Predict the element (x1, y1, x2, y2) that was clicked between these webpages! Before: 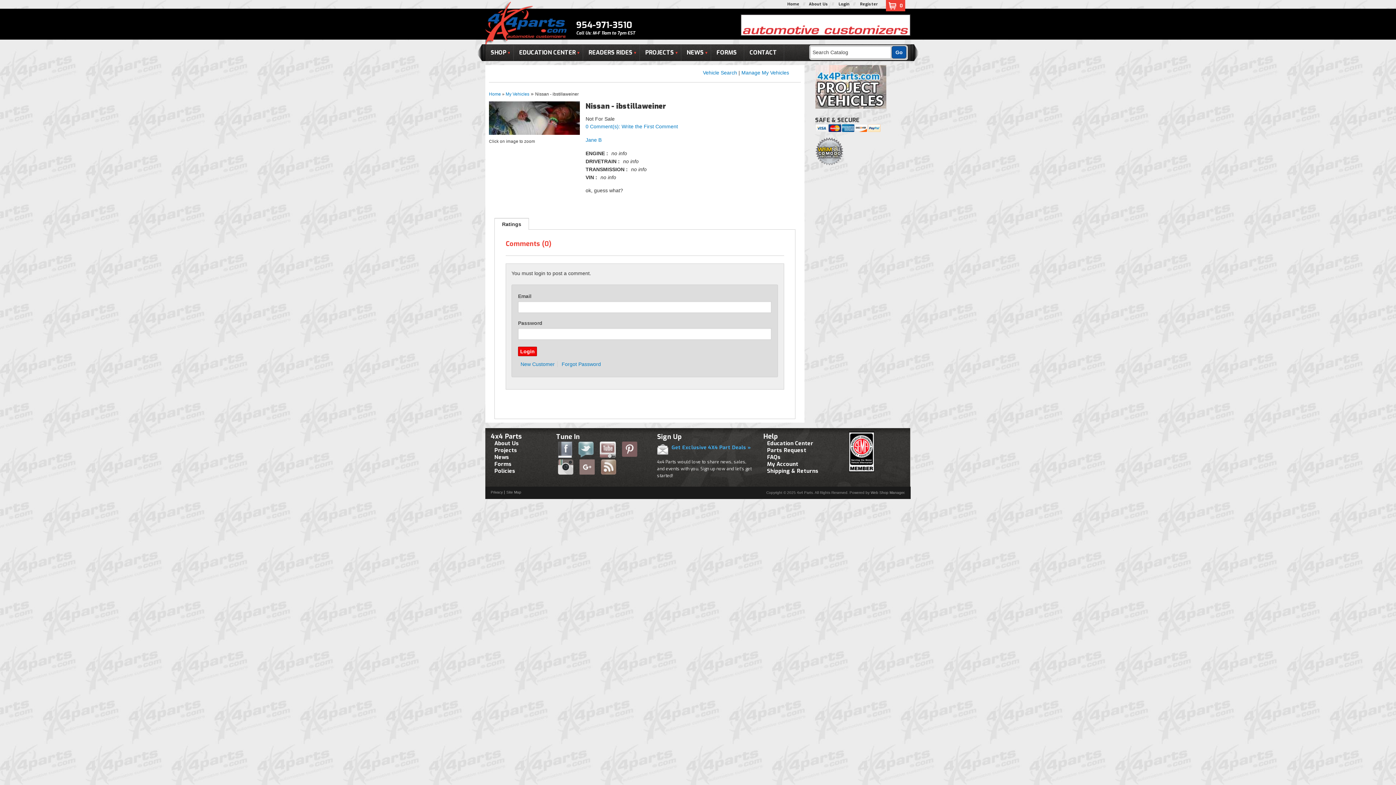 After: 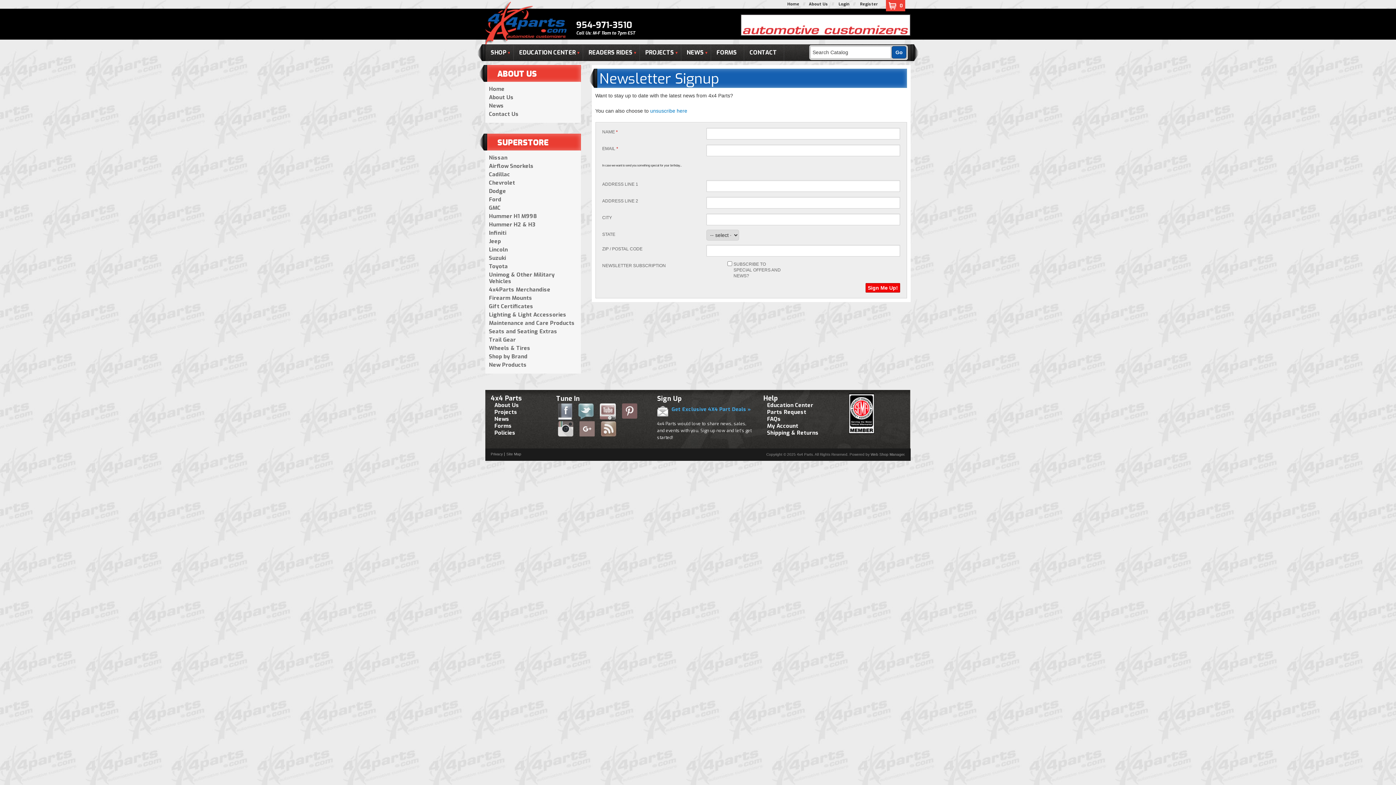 Action: bbox: (657, 444, 752, 458) label: Get Exclusive 4X4 Part Deals »